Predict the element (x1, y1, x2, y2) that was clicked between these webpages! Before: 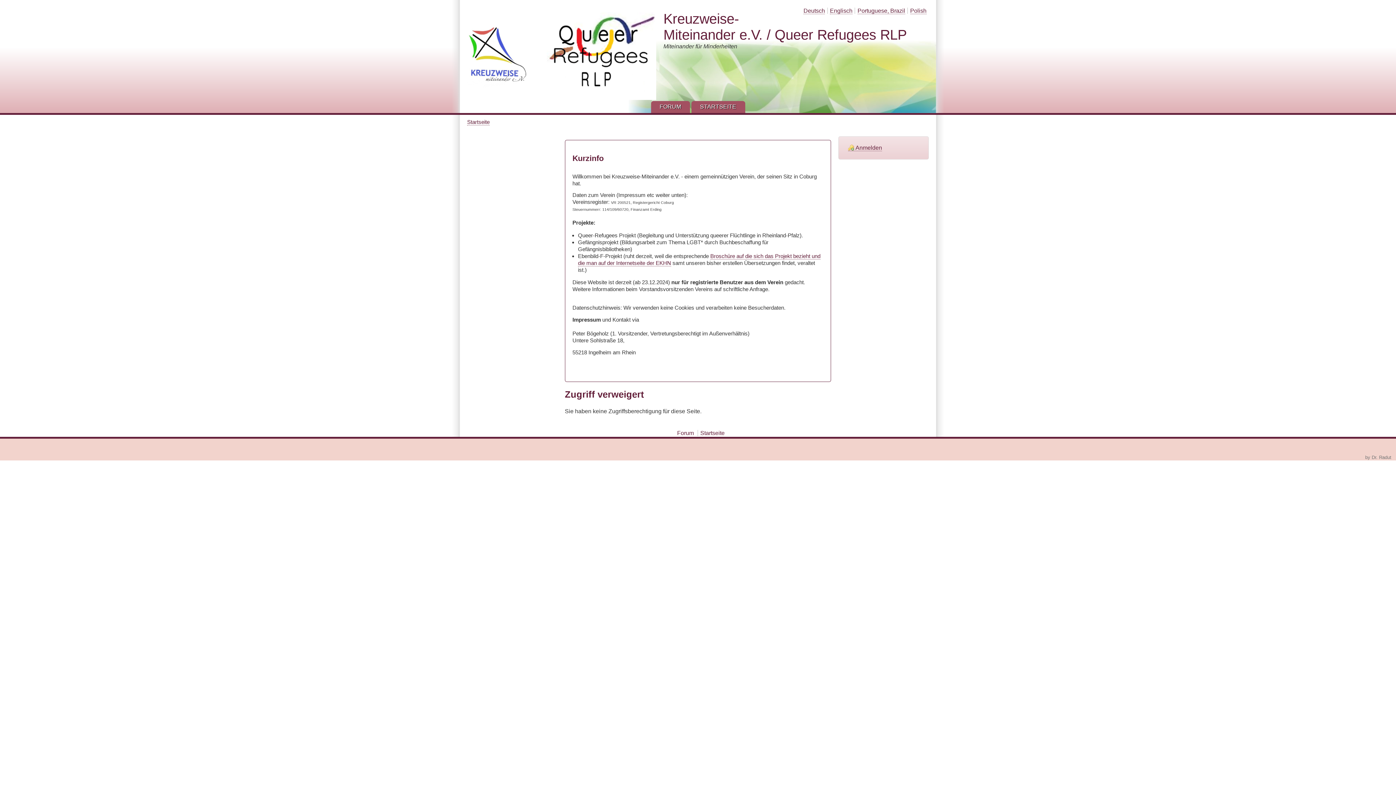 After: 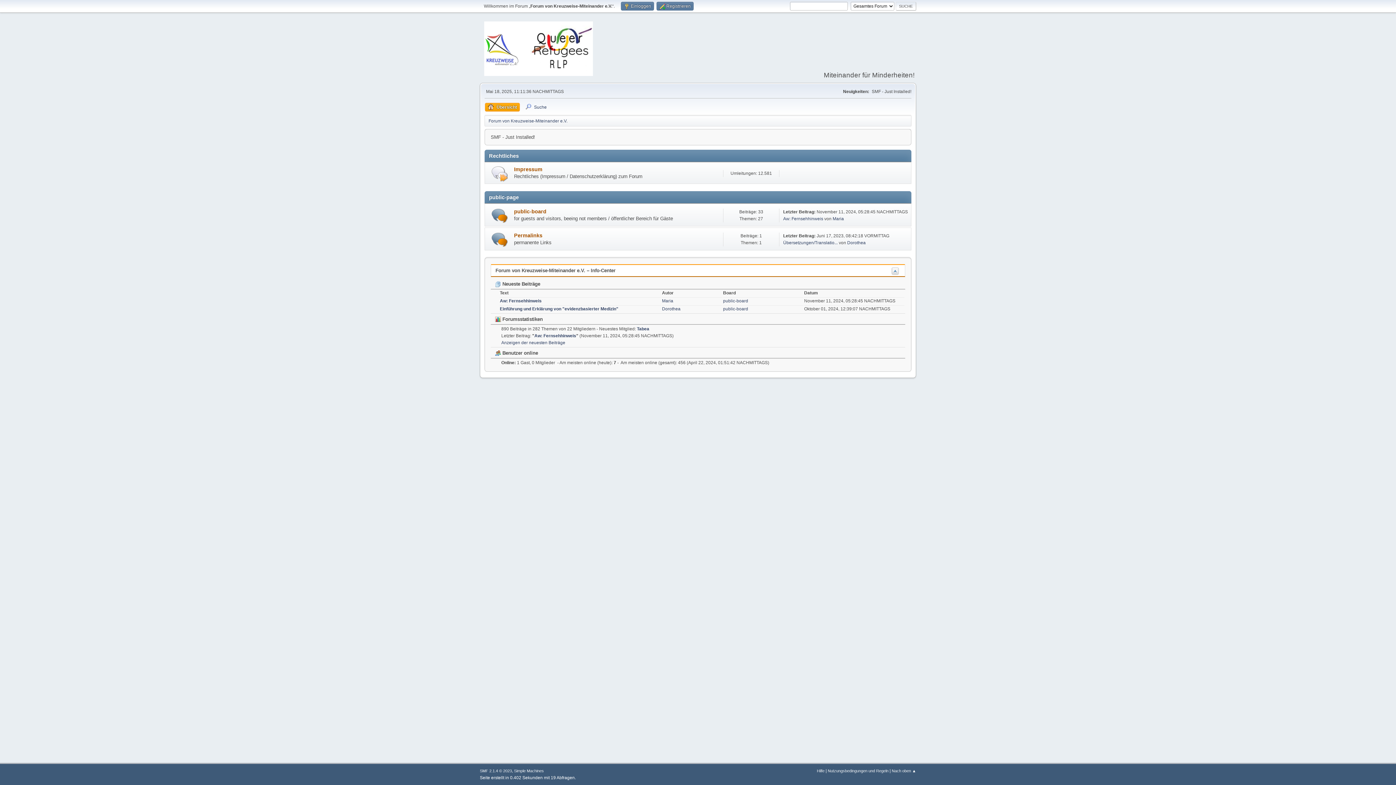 Action: label: Forum bbox: (677, 430, 694, 436)